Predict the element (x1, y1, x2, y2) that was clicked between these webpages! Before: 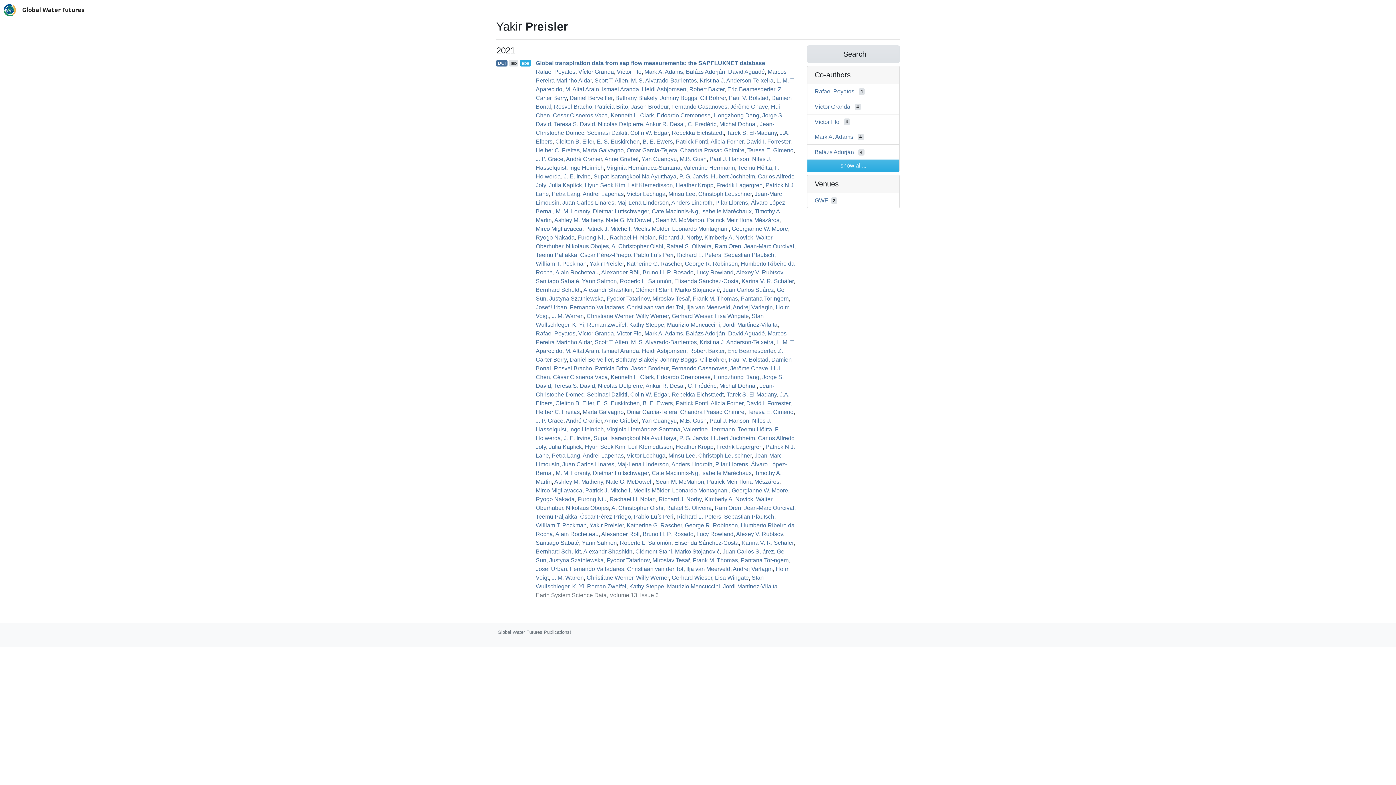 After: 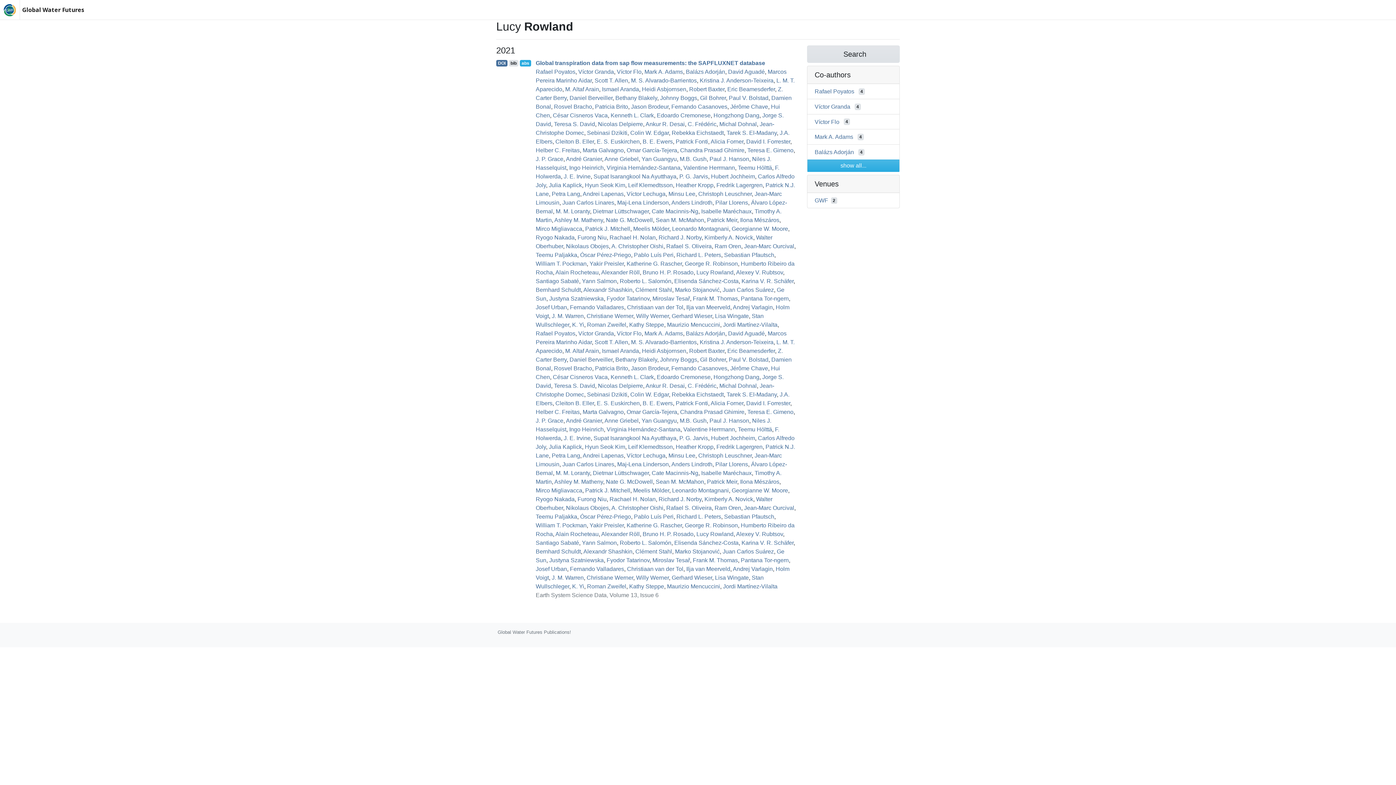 Action: label: Lucy Rowland bbox: (696, 269, 733, 275)